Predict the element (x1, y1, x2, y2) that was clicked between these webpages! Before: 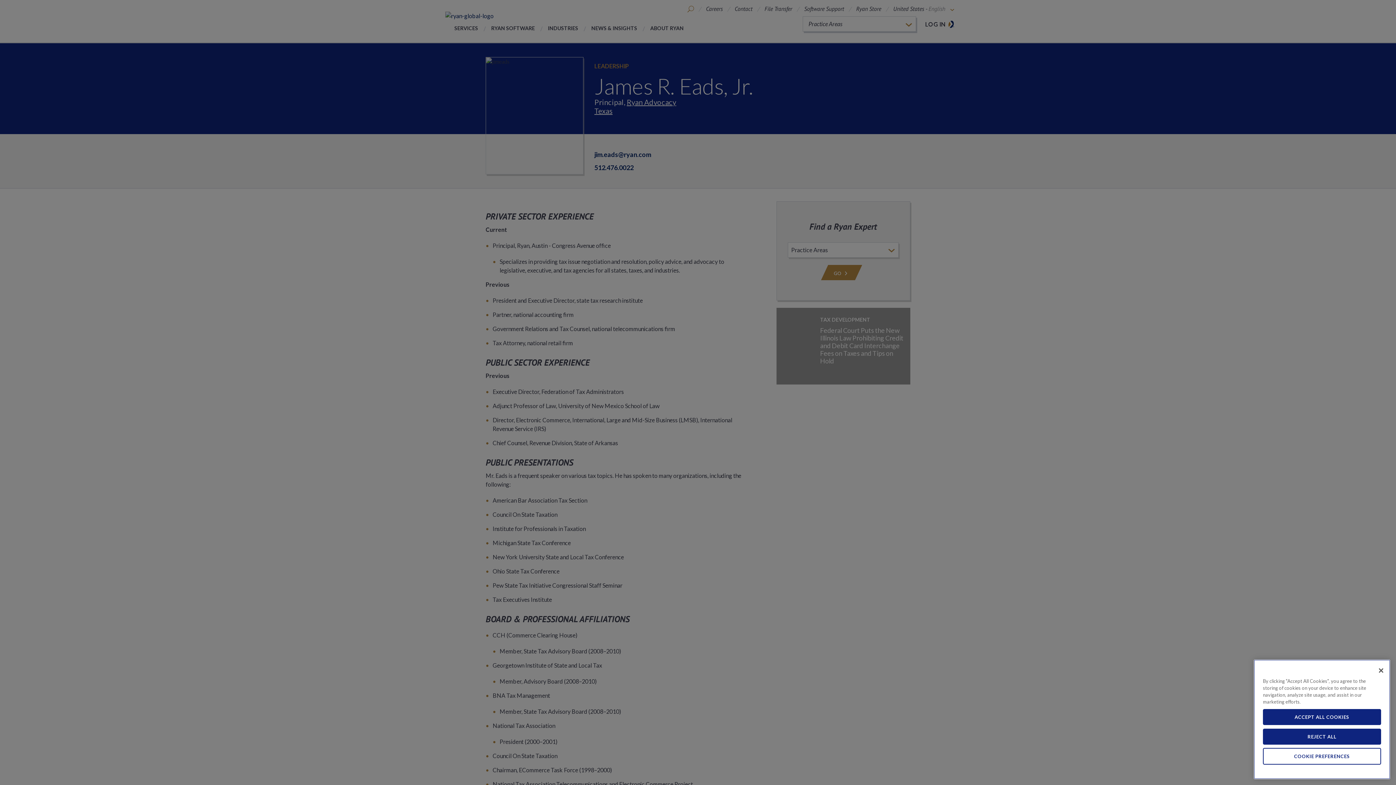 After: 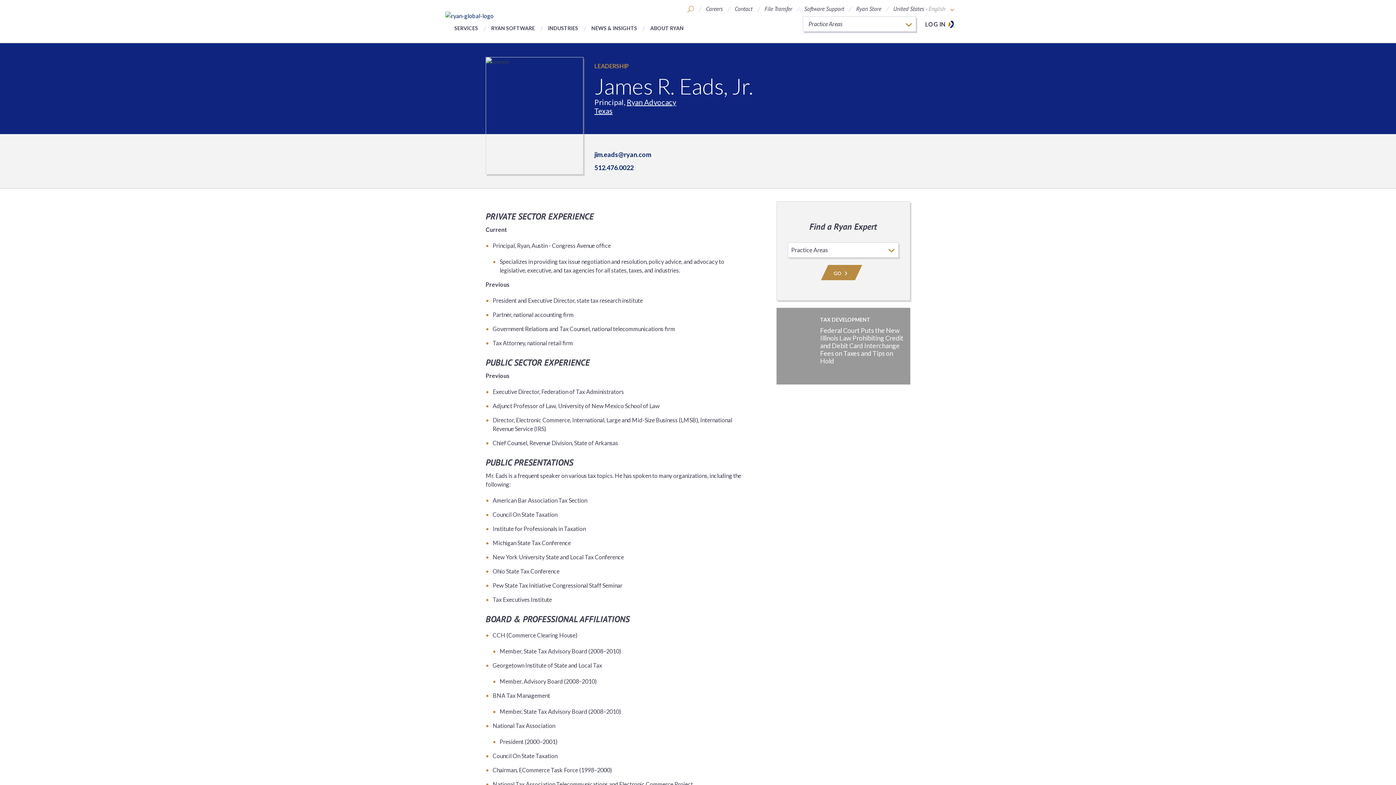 Action: bbox: (1373, 721, 1389, 737) label: Close